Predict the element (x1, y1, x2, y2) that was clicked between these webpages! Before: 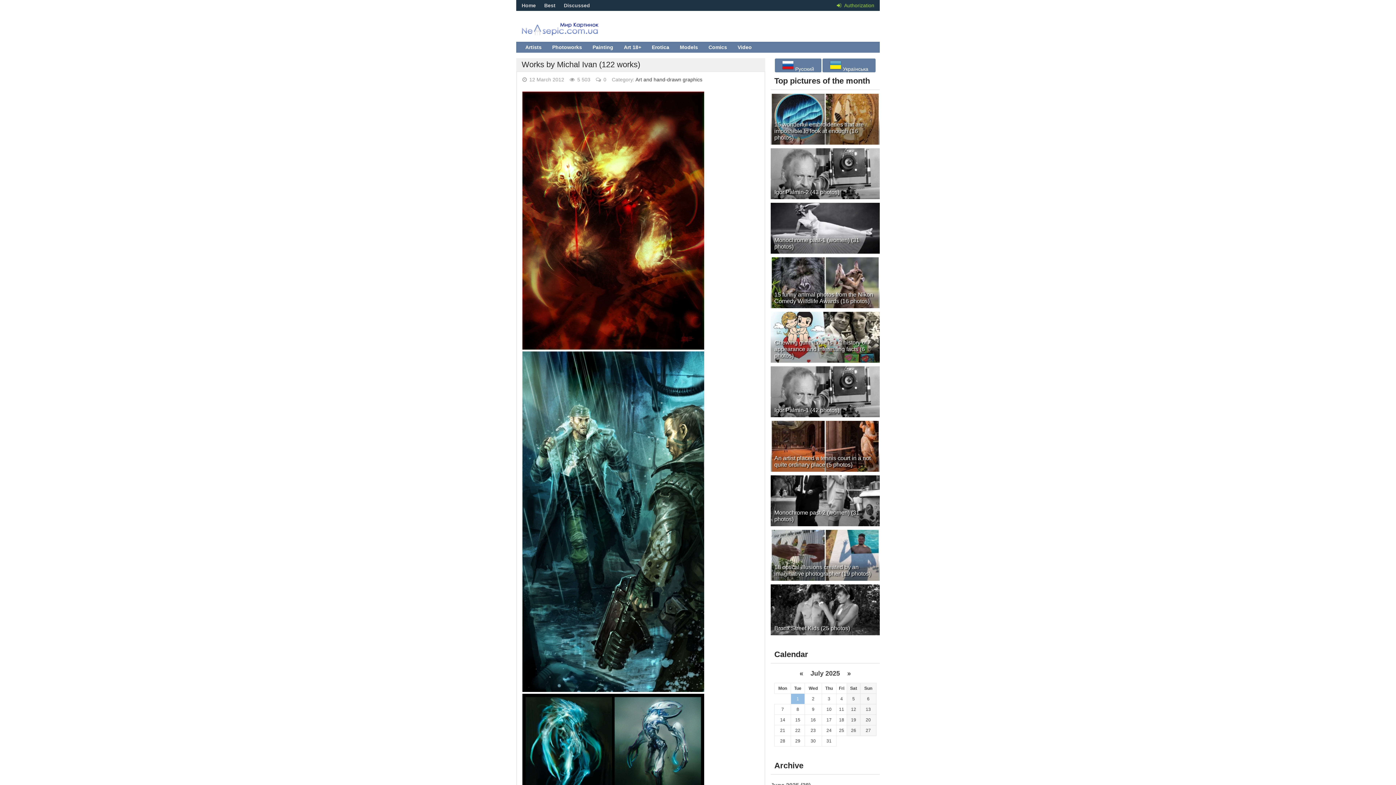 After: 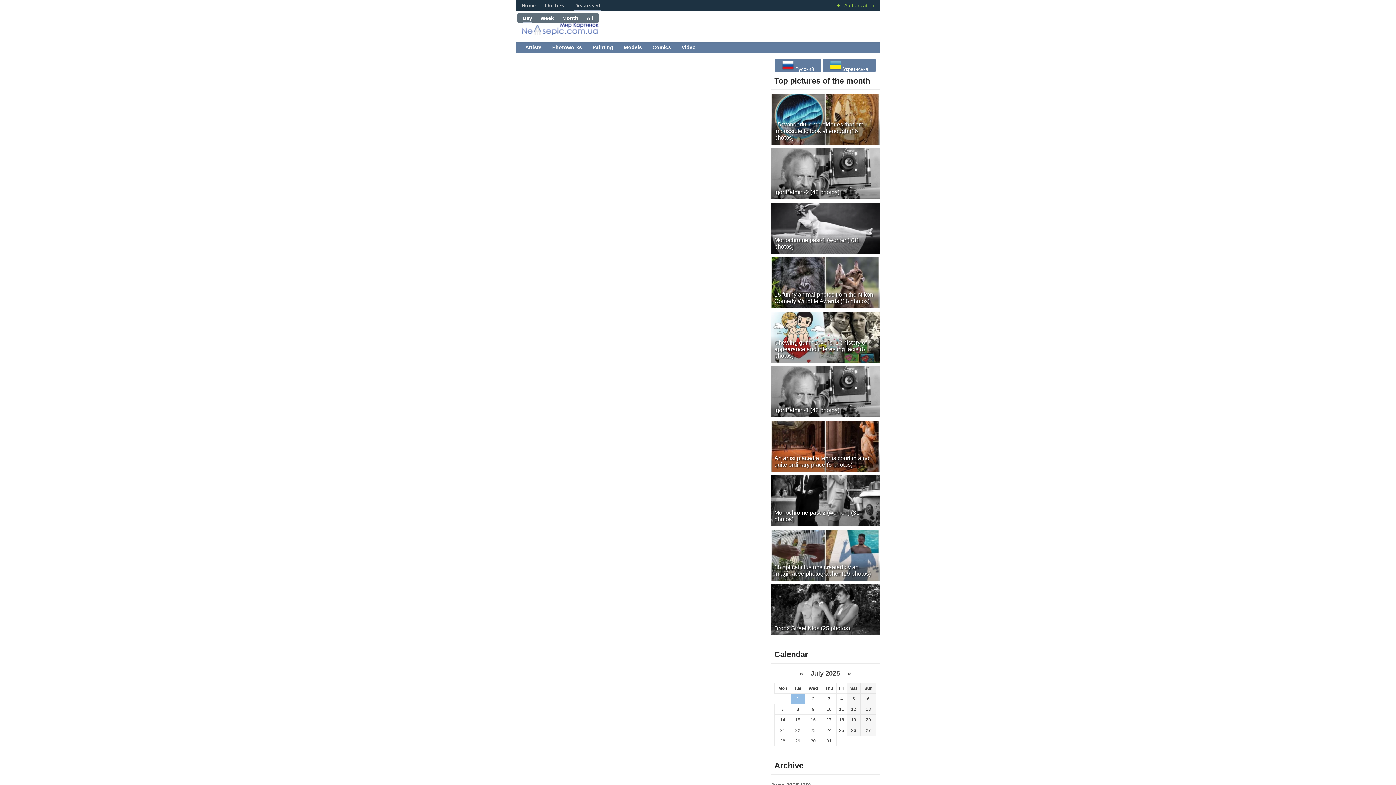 Action: bbox: (564, 2, 590, 8) label: Discussed